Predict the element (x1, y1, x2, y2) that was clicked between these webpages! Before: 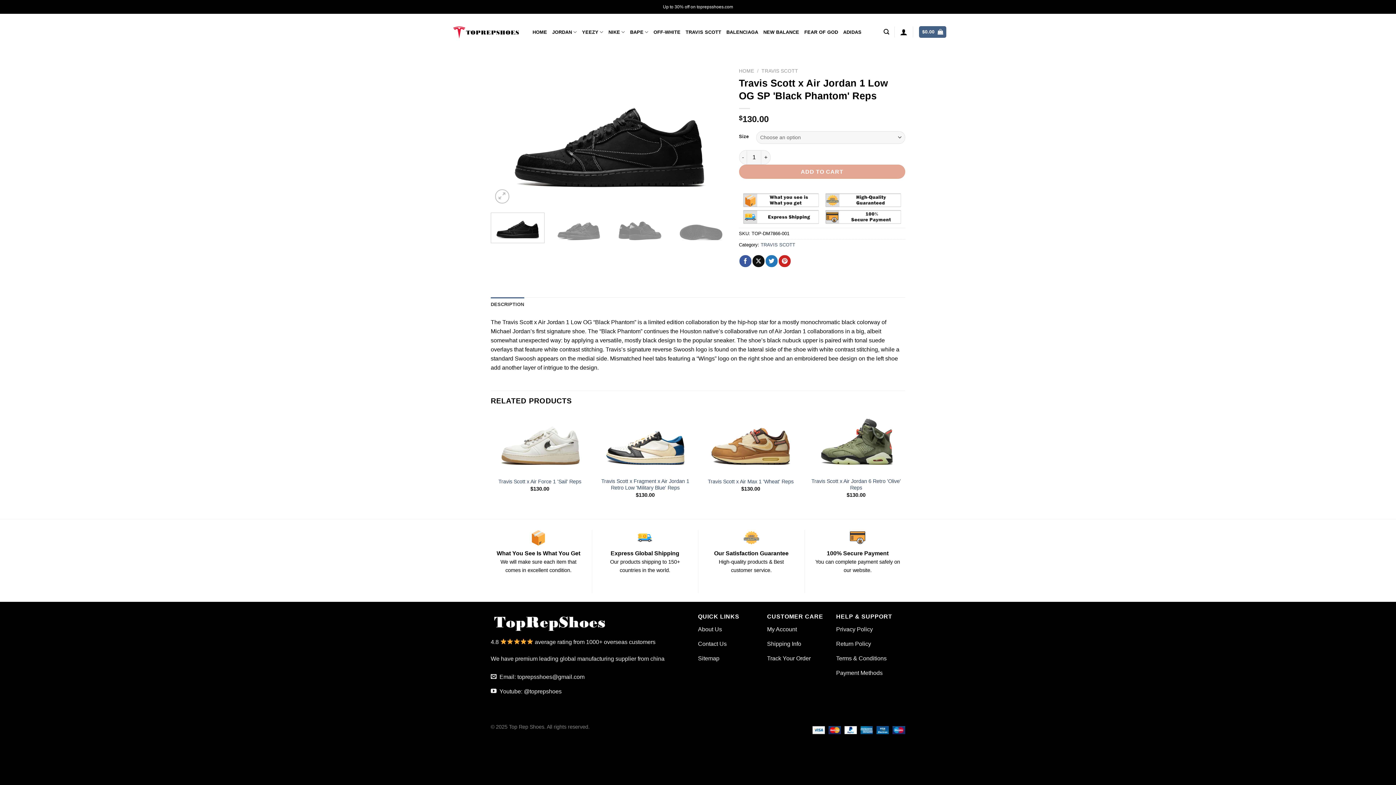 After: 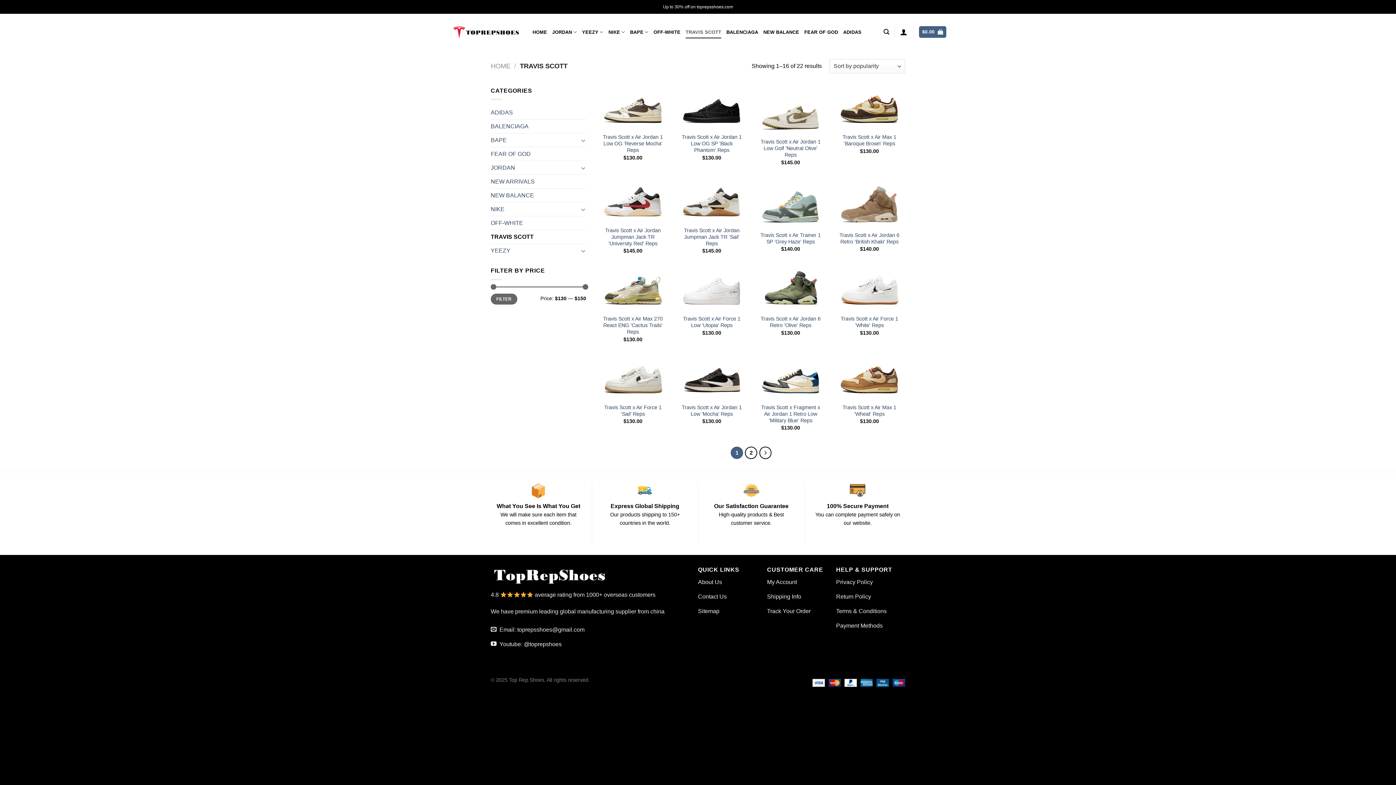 Action: label: TRAVIS SCOTT bbox: (761, 68, 798, 73)